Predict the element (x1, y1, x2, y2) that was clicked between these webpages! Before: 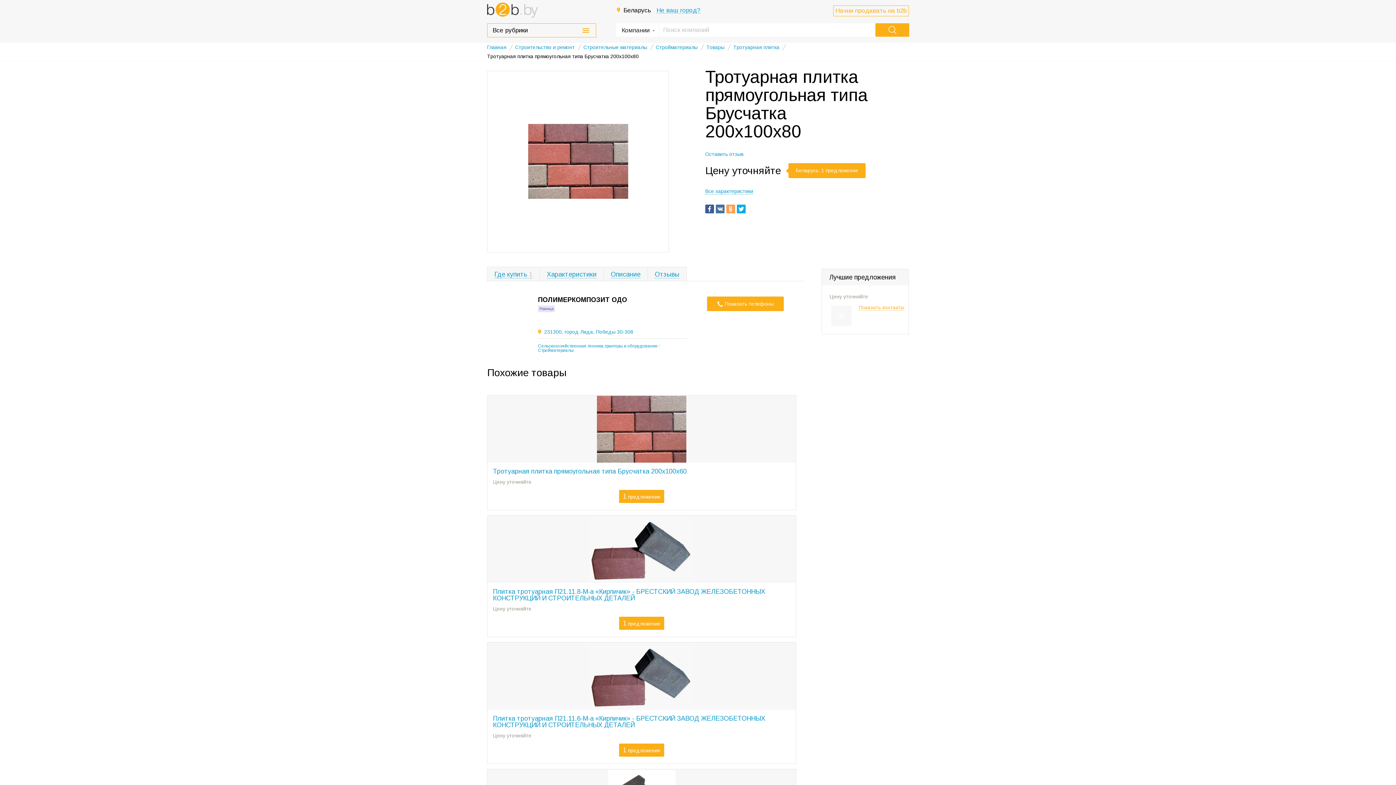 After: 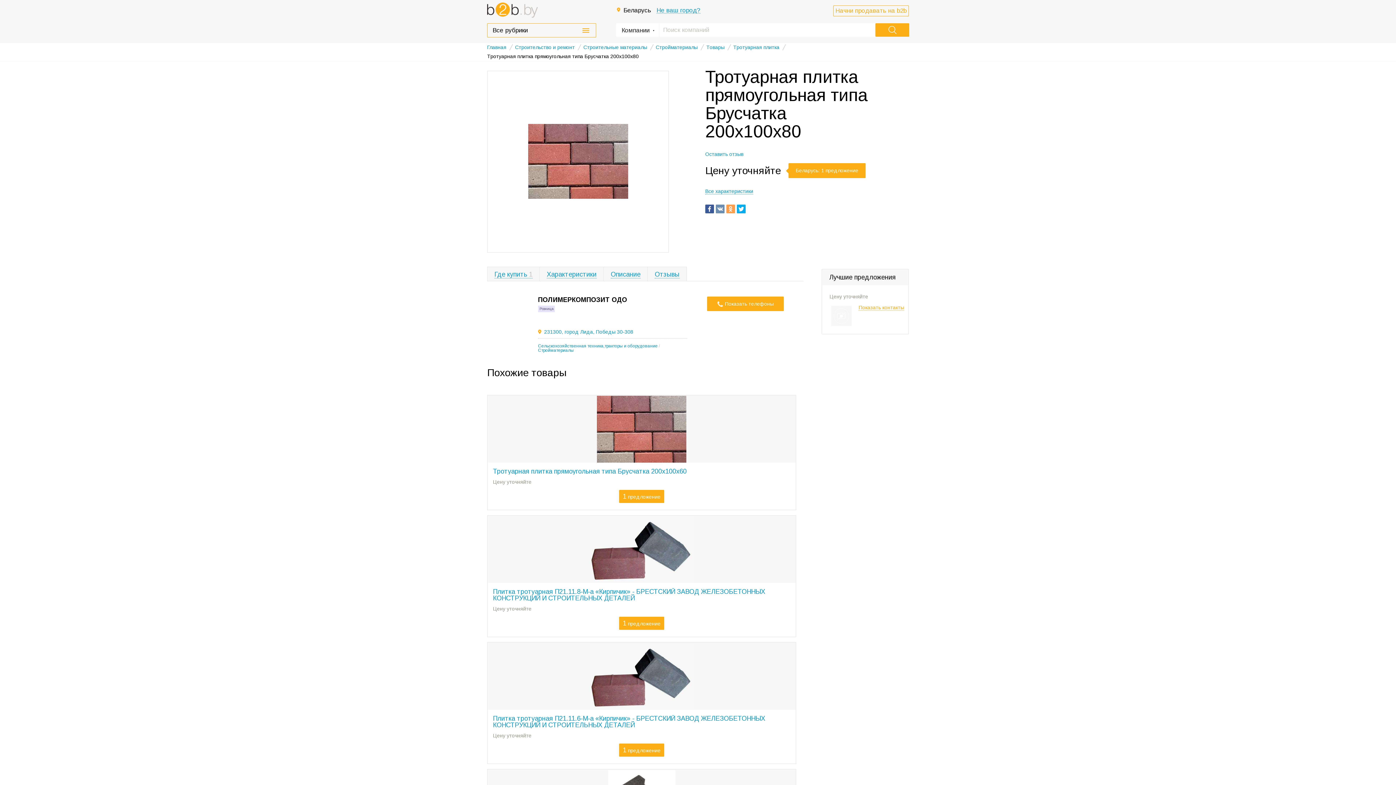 Action: bbox: (716, 204, 724, 213)